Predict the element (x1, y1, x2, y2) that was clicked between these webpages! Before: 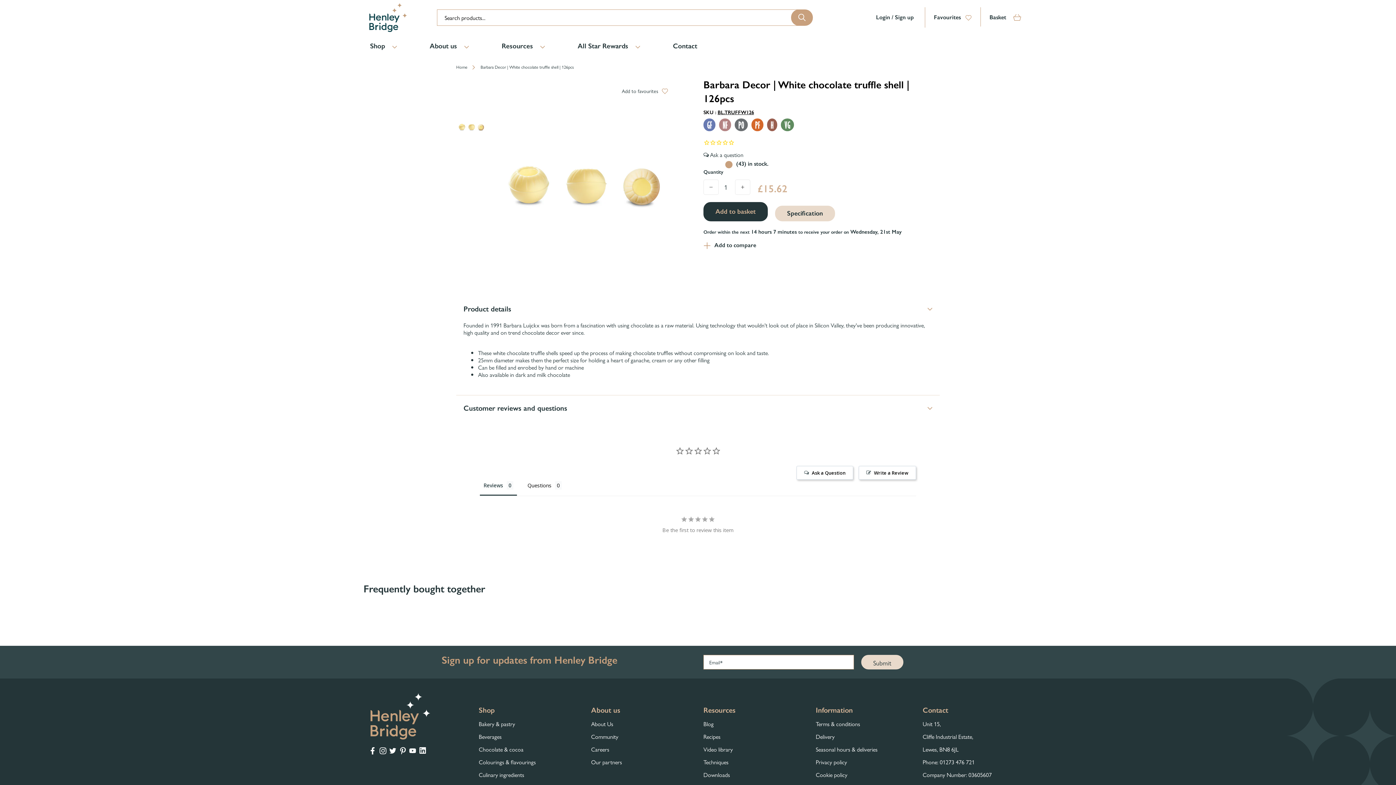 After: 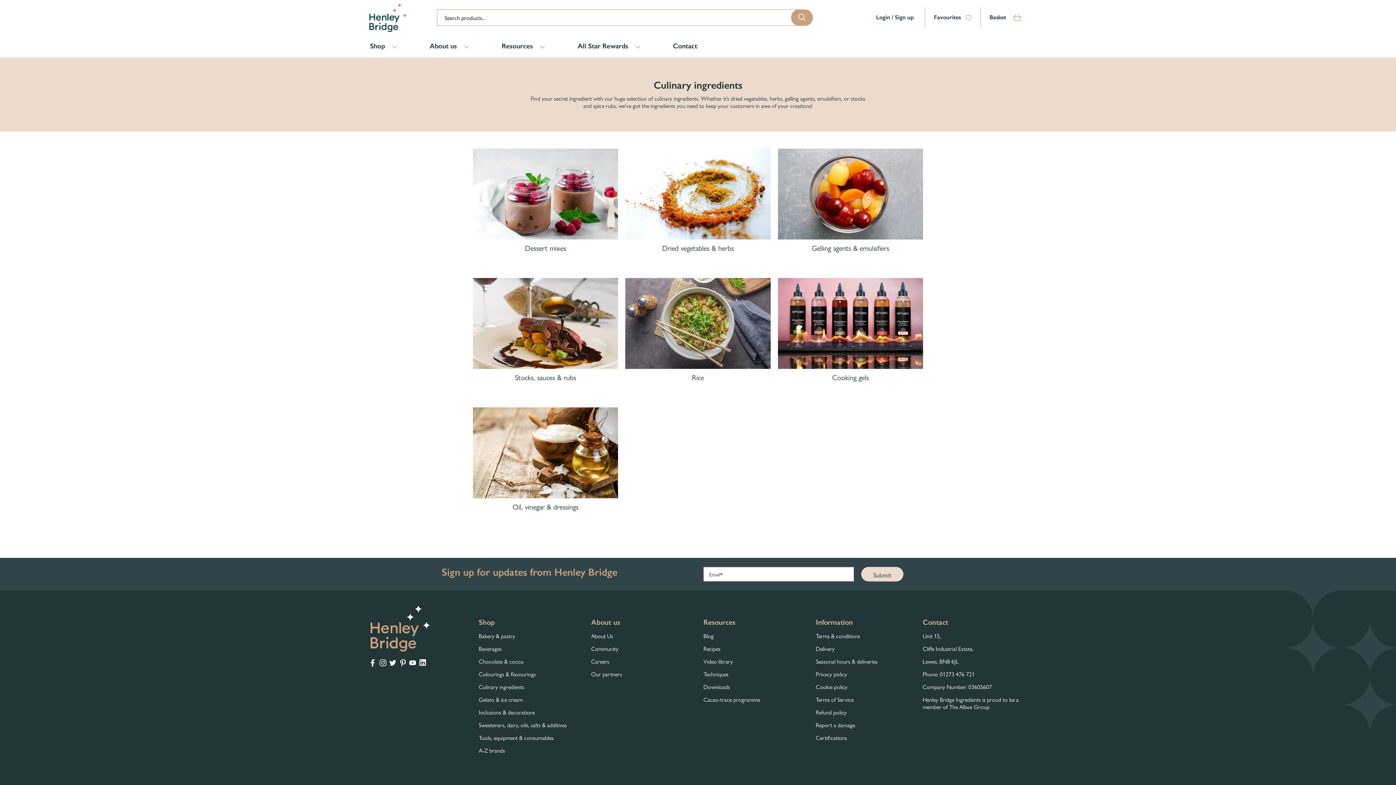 Action: bbox: (478, 771, 524, 779) label: Culinary ingredients